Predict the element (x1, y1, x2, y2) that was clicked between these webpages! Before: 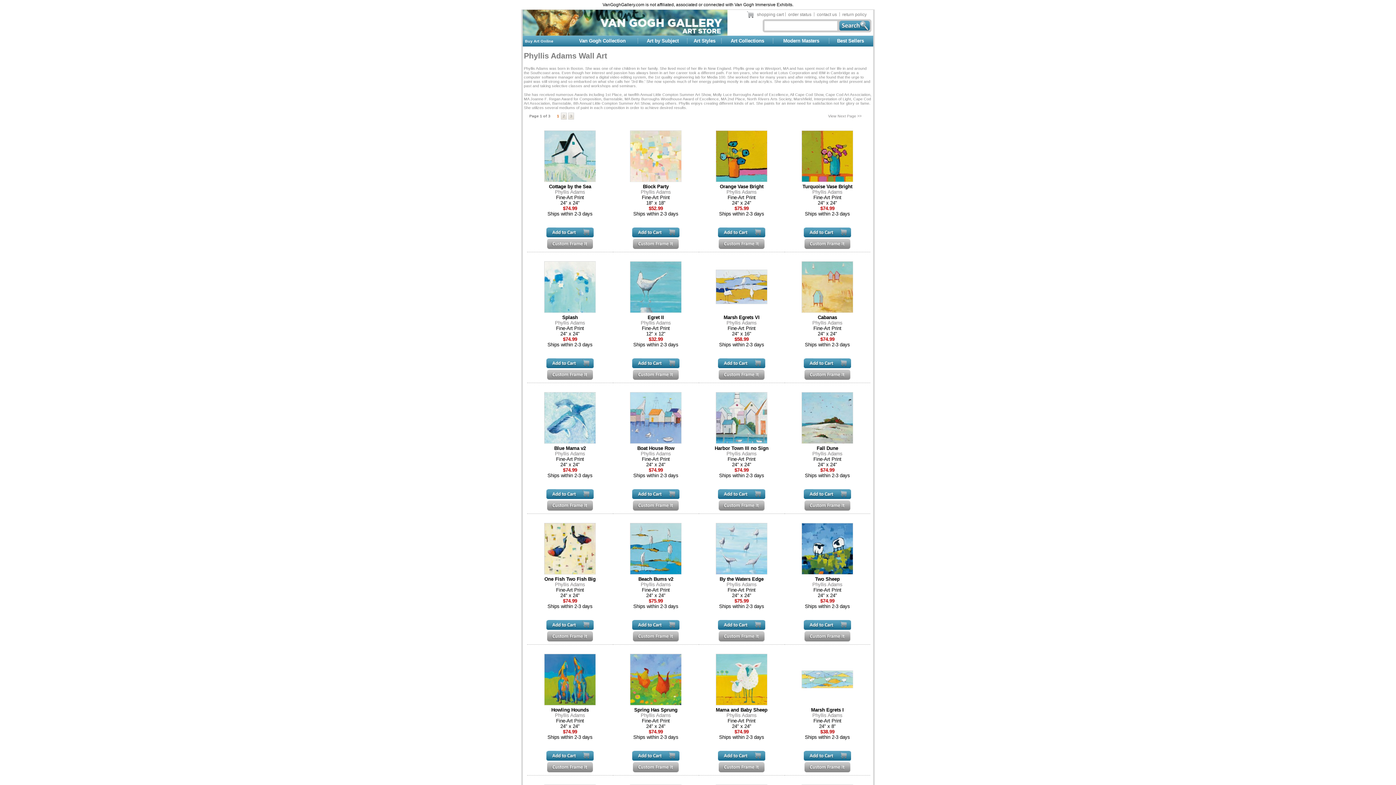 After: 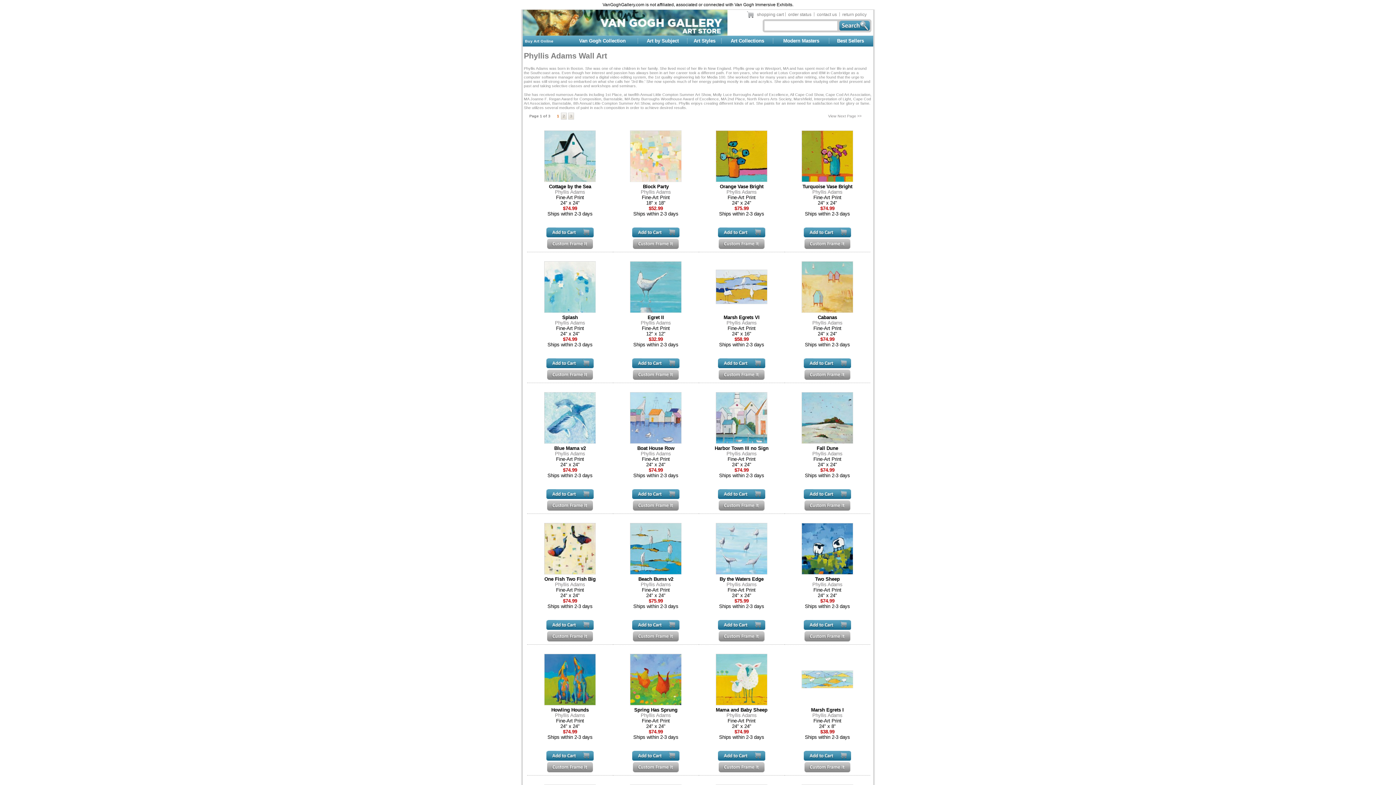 Action: bbox: (812, 582, 842, 587) label: Phyllis Adams